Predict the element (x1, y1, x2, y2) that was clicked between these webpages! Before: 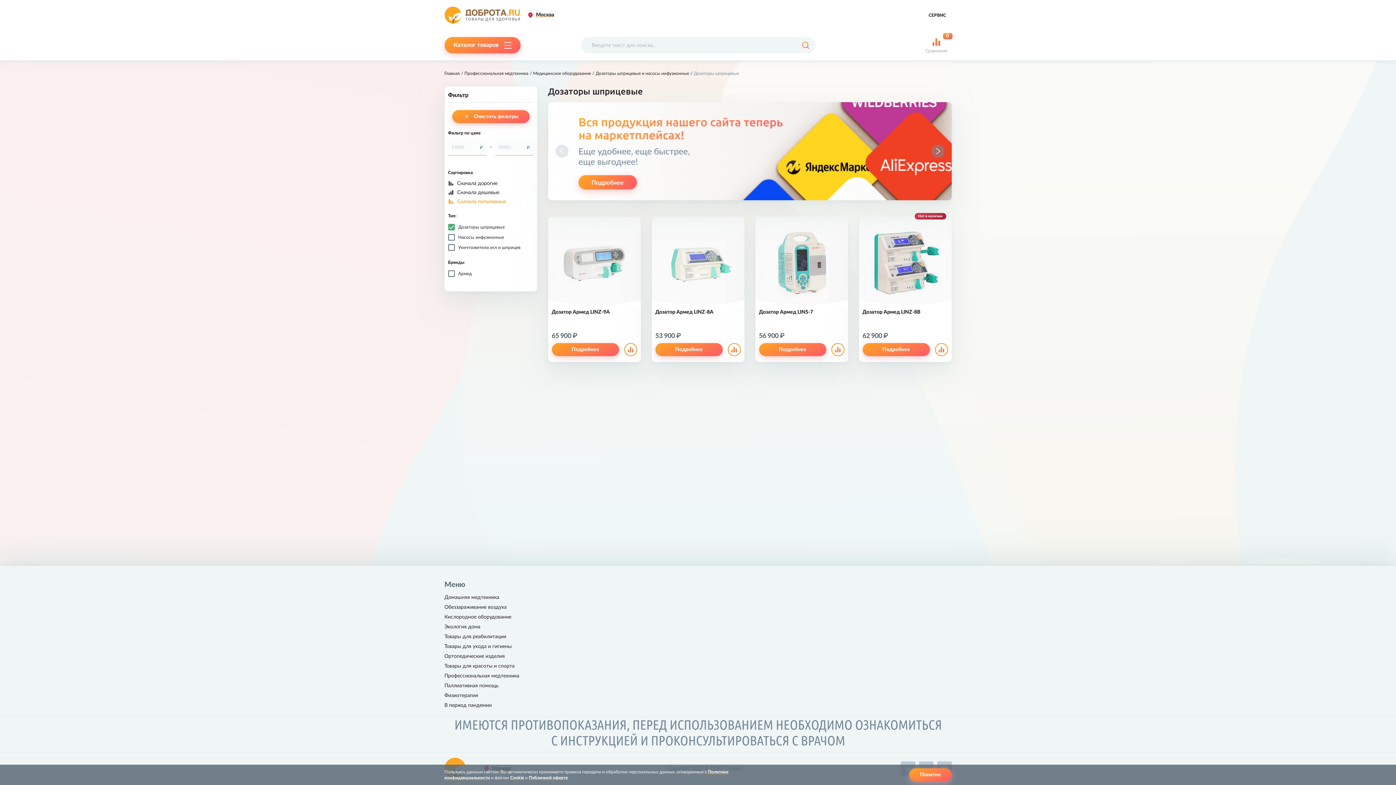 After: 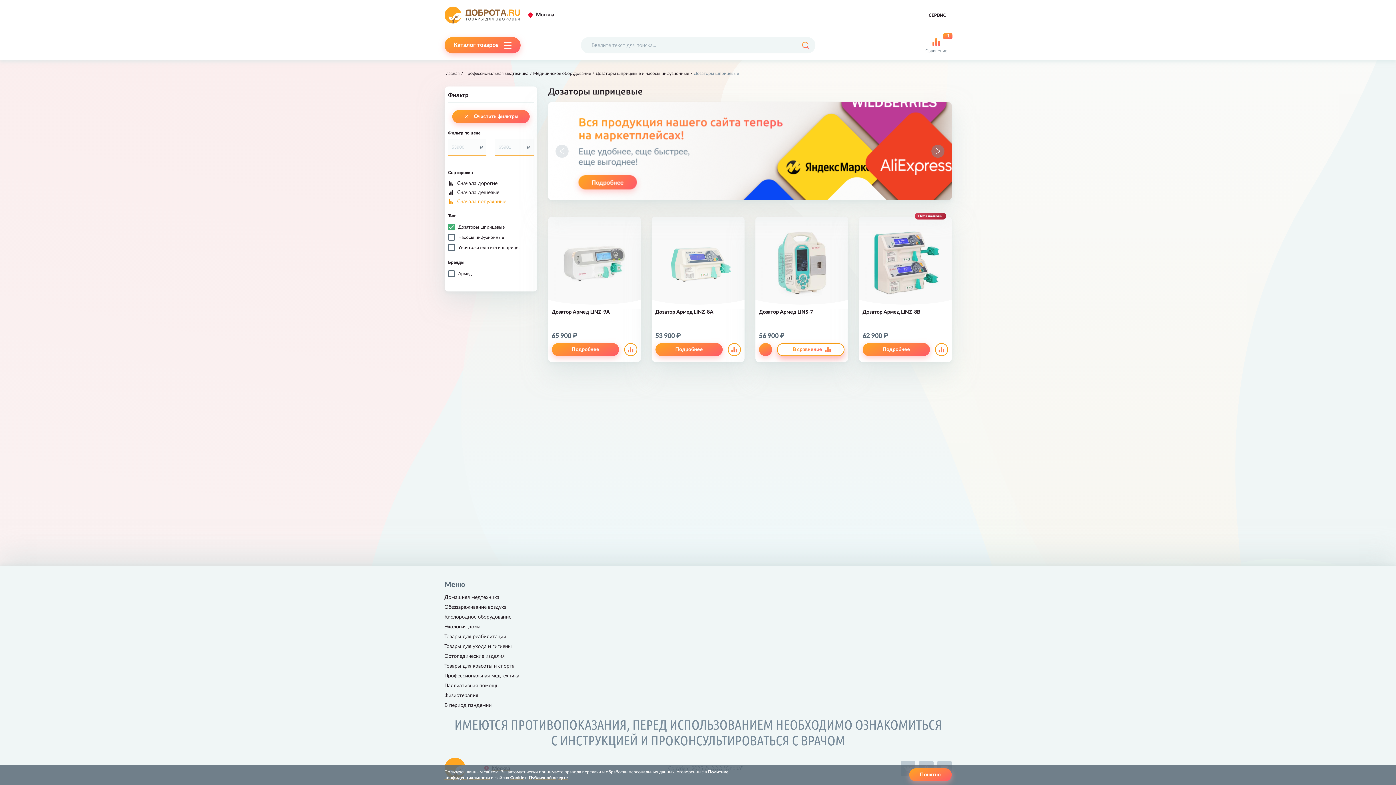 Action: bbox: (831, 343, 844, 356) label: В сравнение